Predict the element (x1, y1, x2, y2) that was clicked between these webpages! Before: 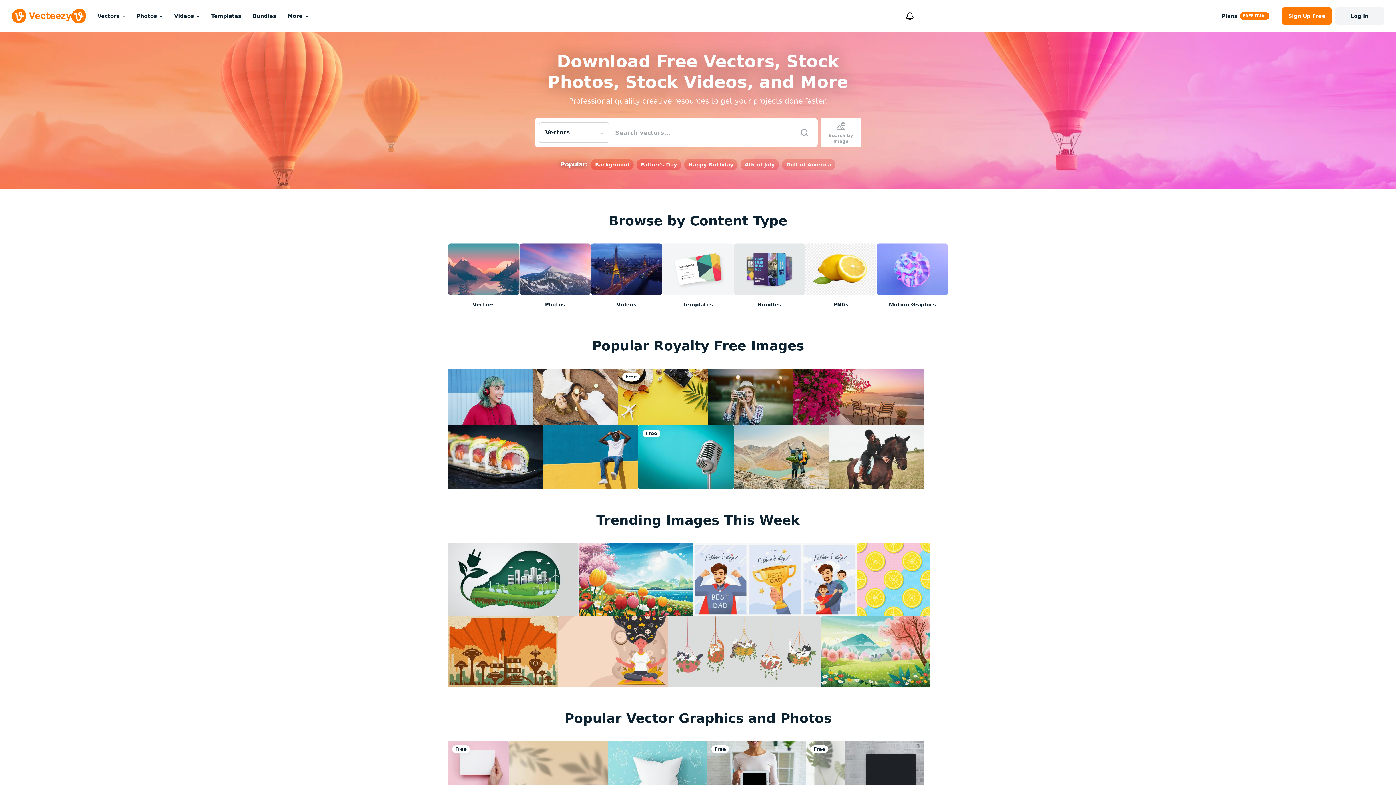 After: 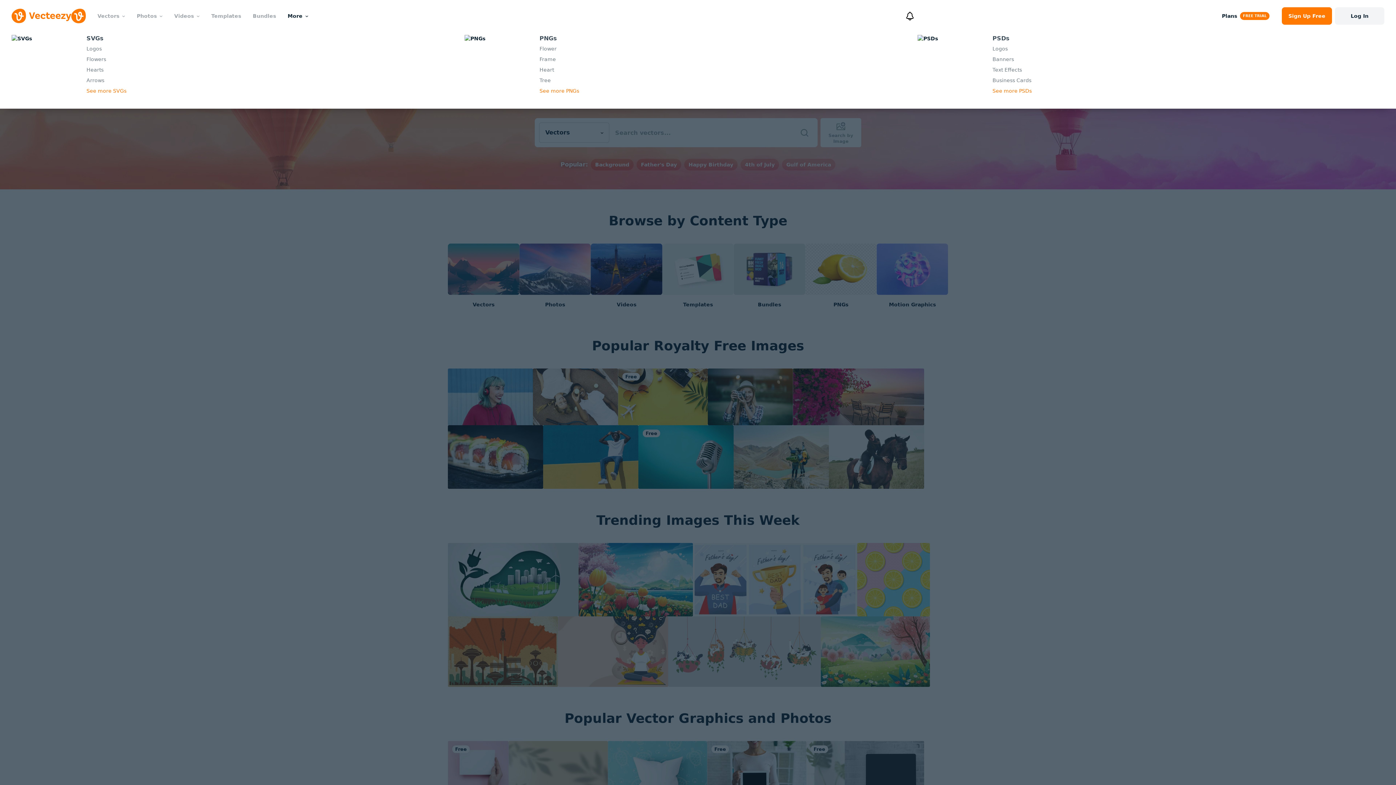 Action: label: More bbox: (281, 0, 314, 32)